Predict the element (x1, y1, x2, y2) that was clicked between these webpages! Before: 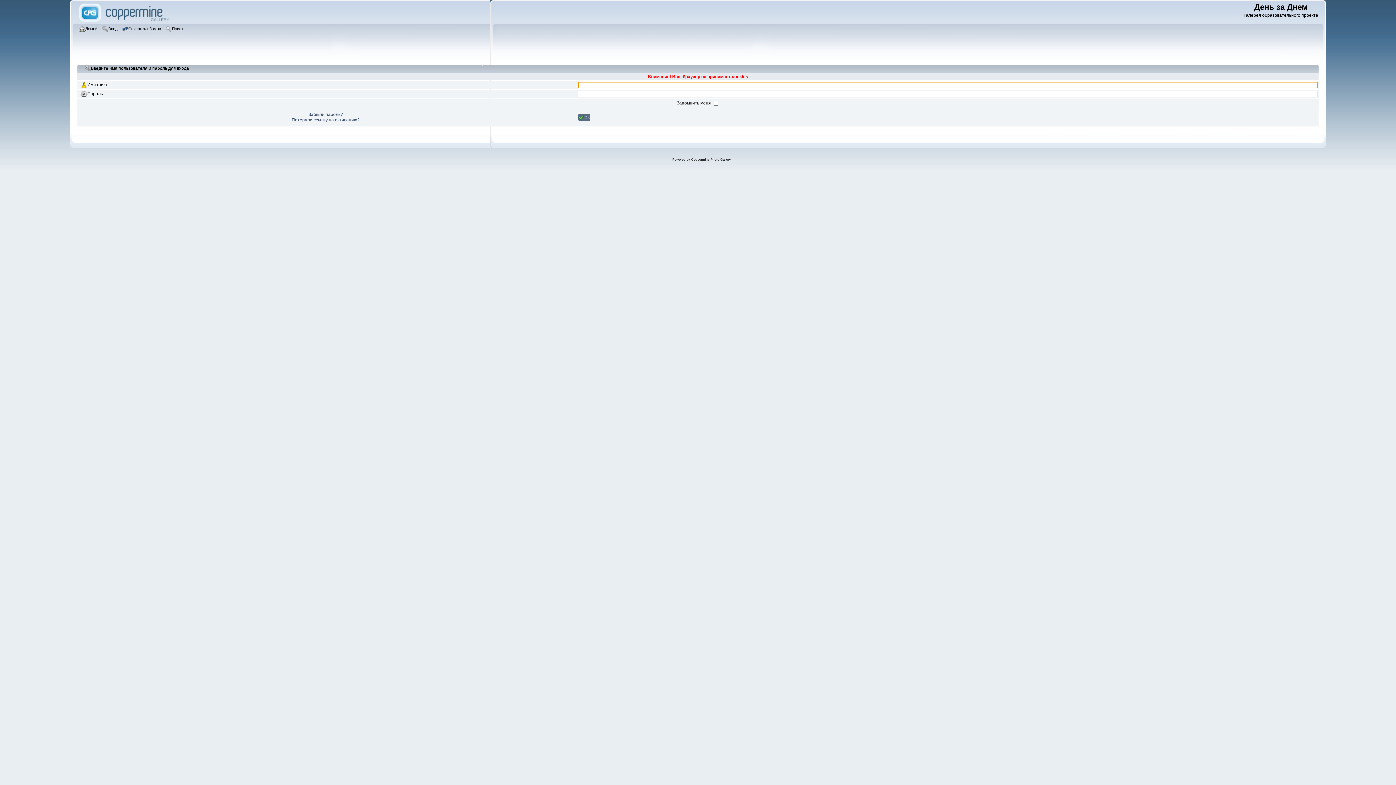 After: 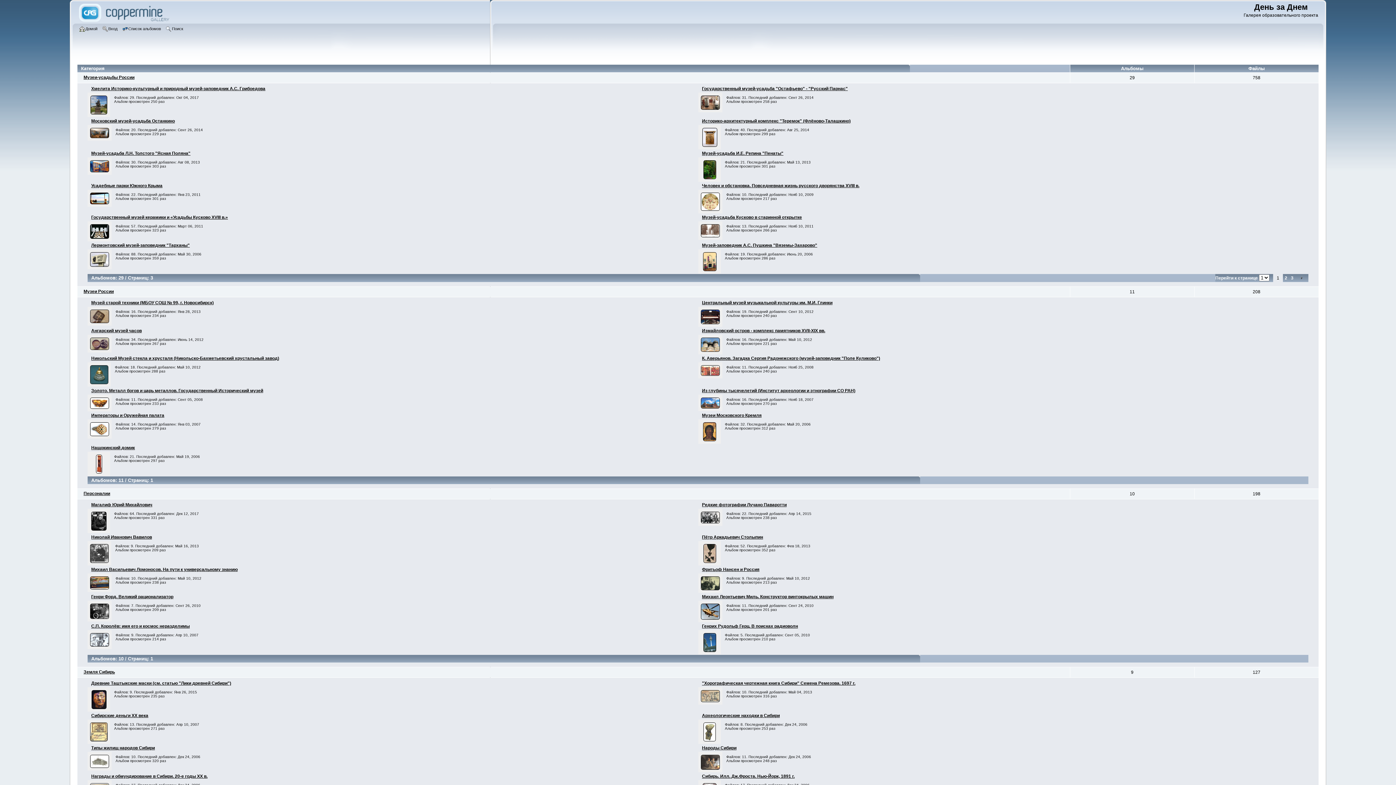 Action: label: Домой bbox: (79, 25, 99, 33)